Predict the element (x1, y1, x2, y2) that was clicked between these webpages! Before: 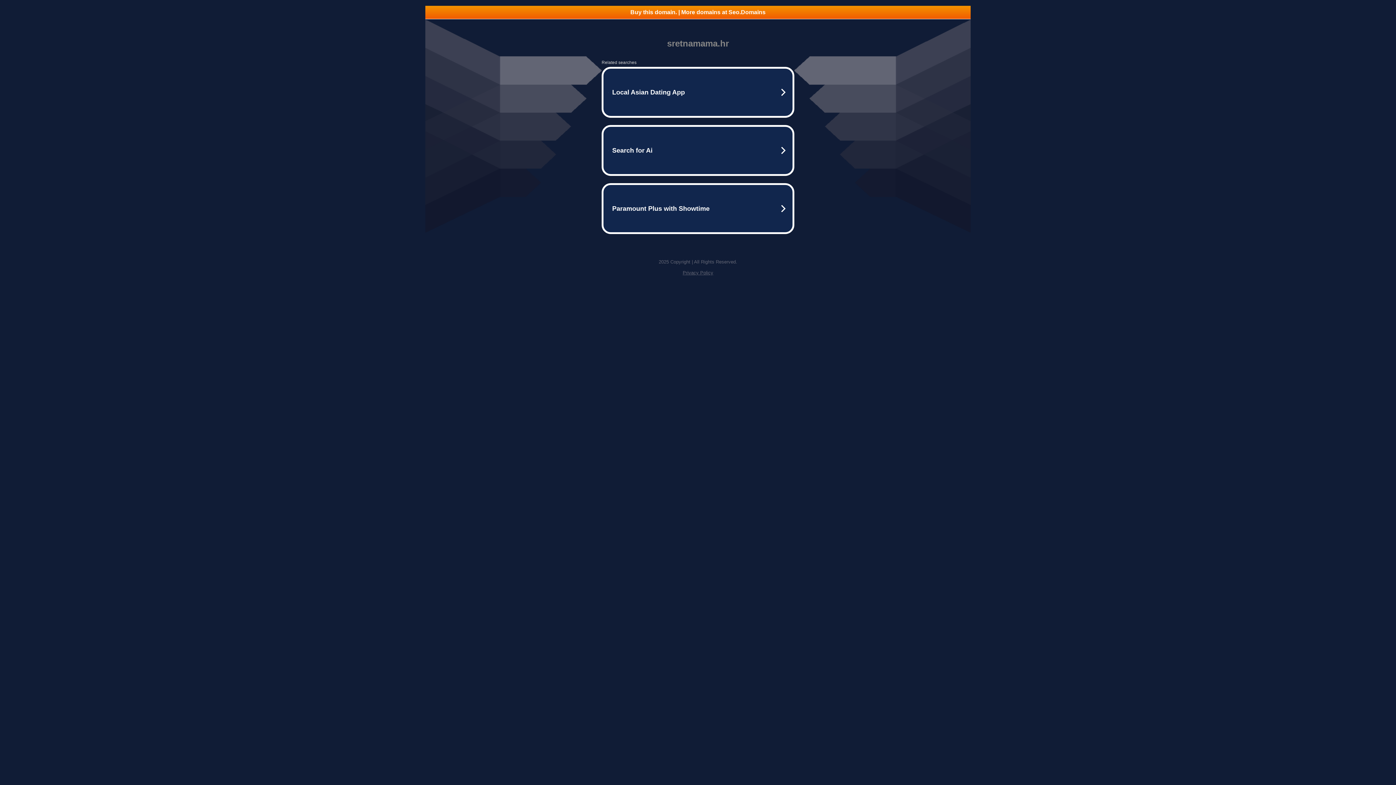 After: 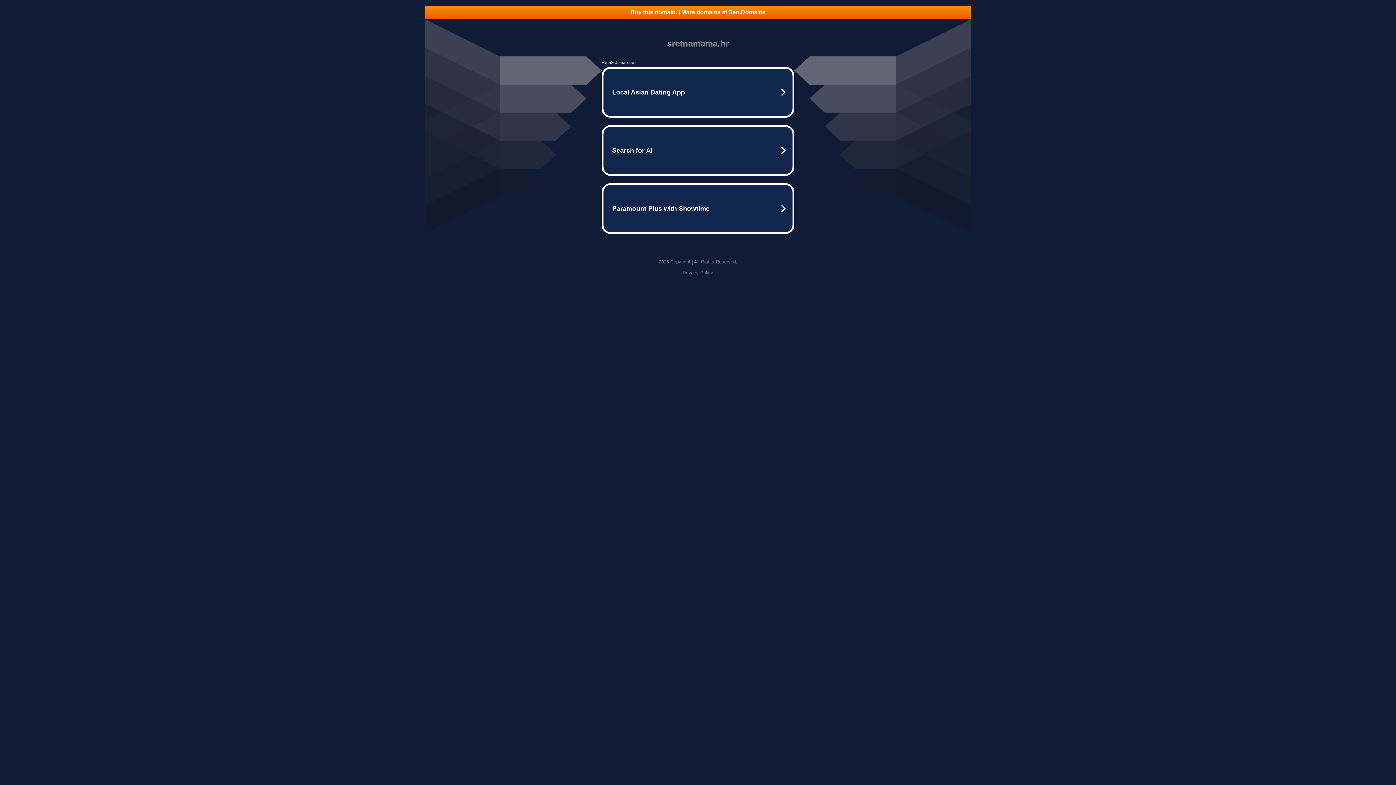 Action: bbox: (425, 5, 970, 18) label: Buy this domain. | More domains at Seo.Domains